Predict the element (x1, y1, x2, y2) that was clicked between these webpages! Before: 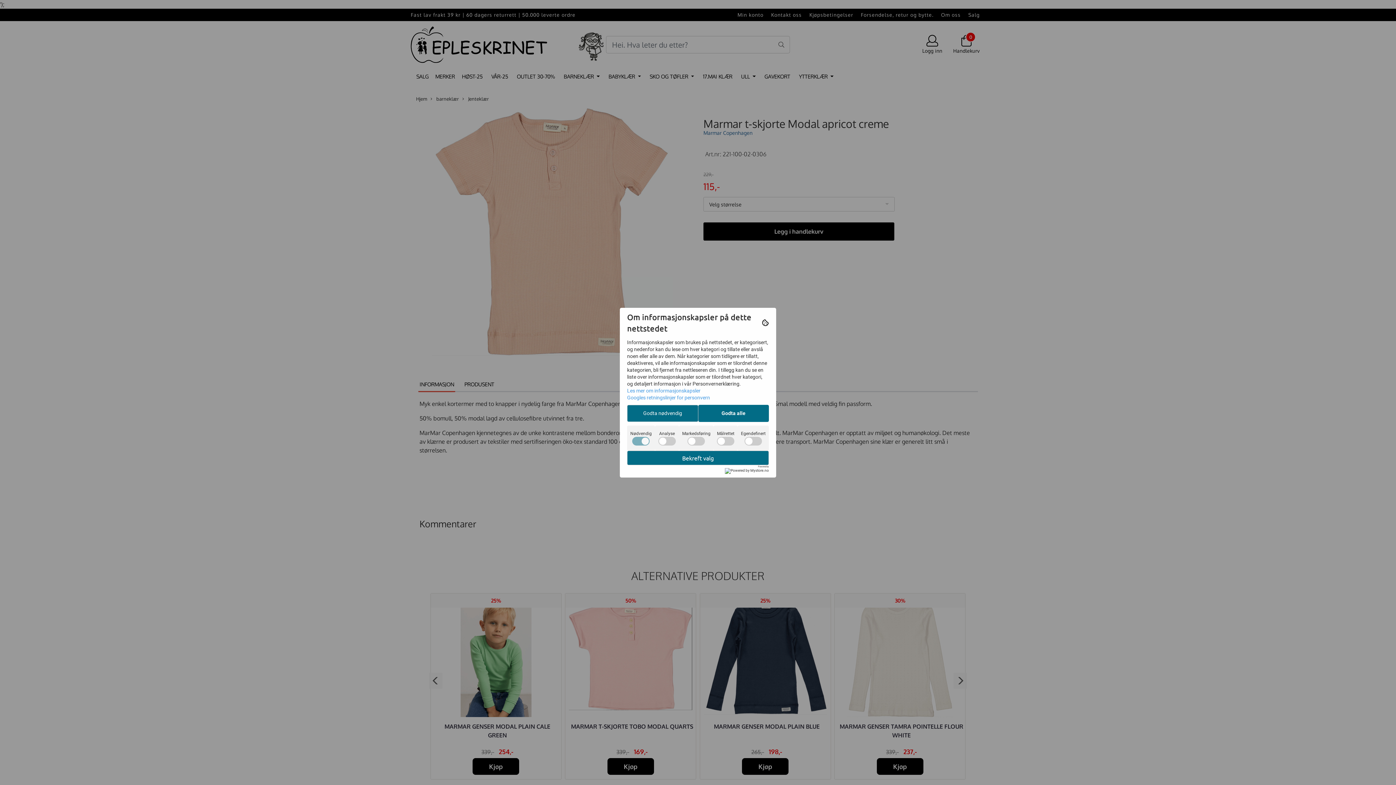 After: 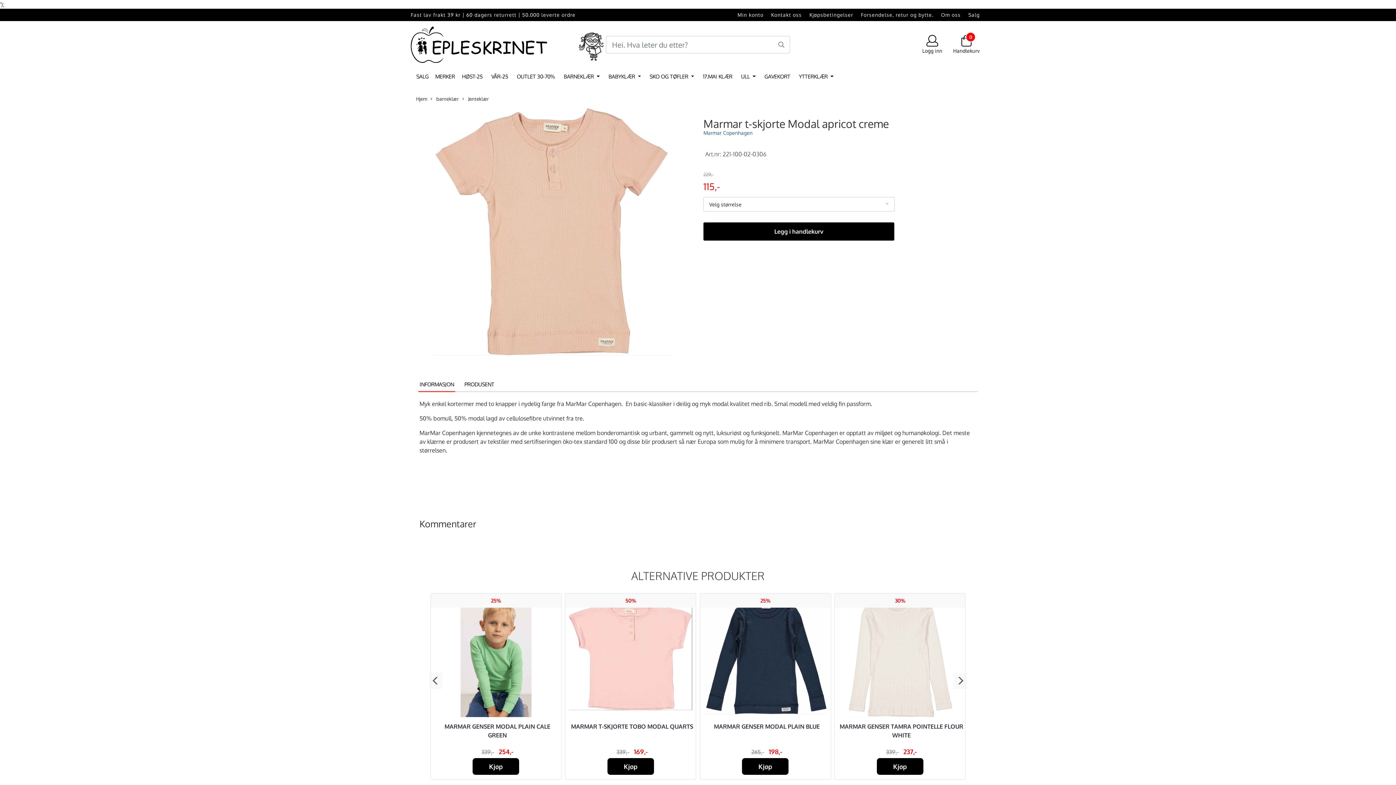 Action: label: Bekreft valg bbox: (627, 450, 769, 465)